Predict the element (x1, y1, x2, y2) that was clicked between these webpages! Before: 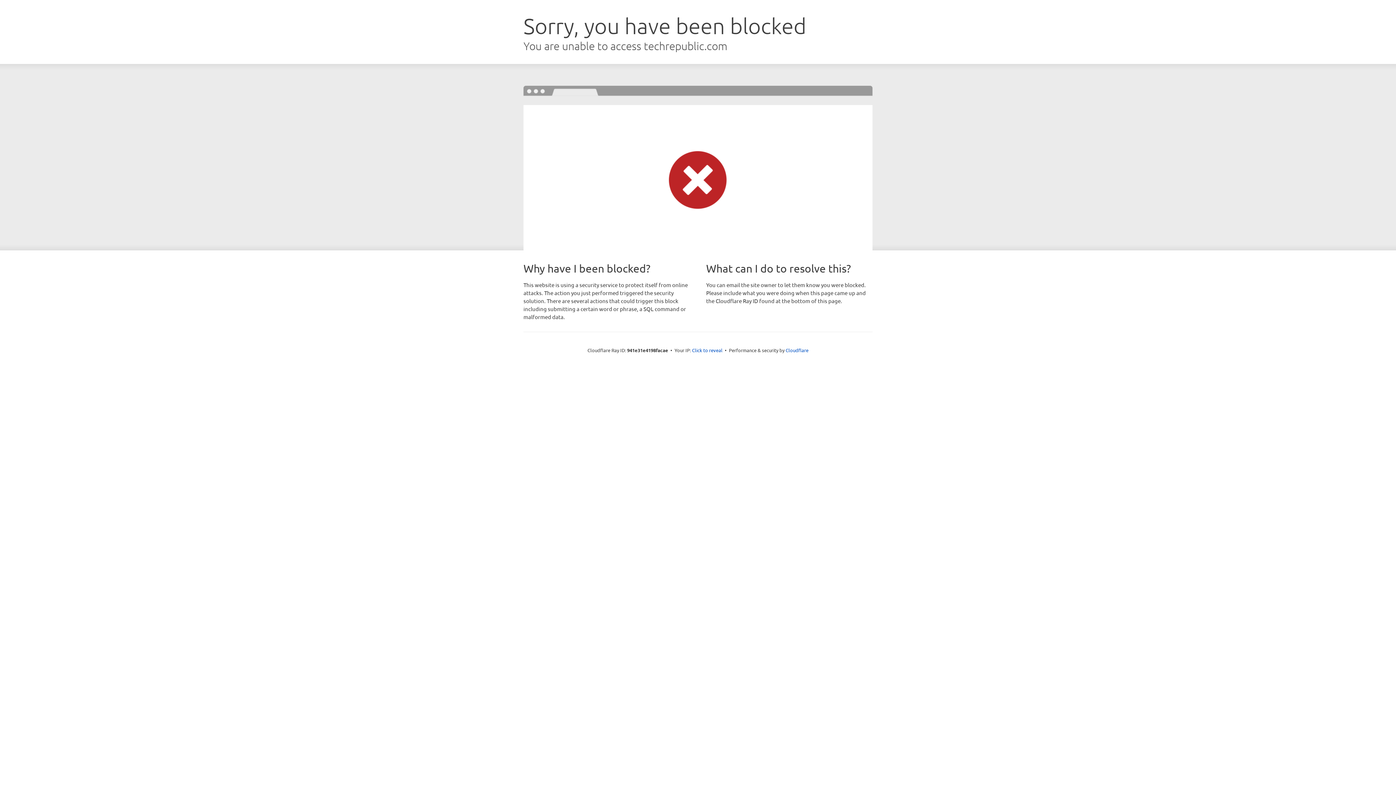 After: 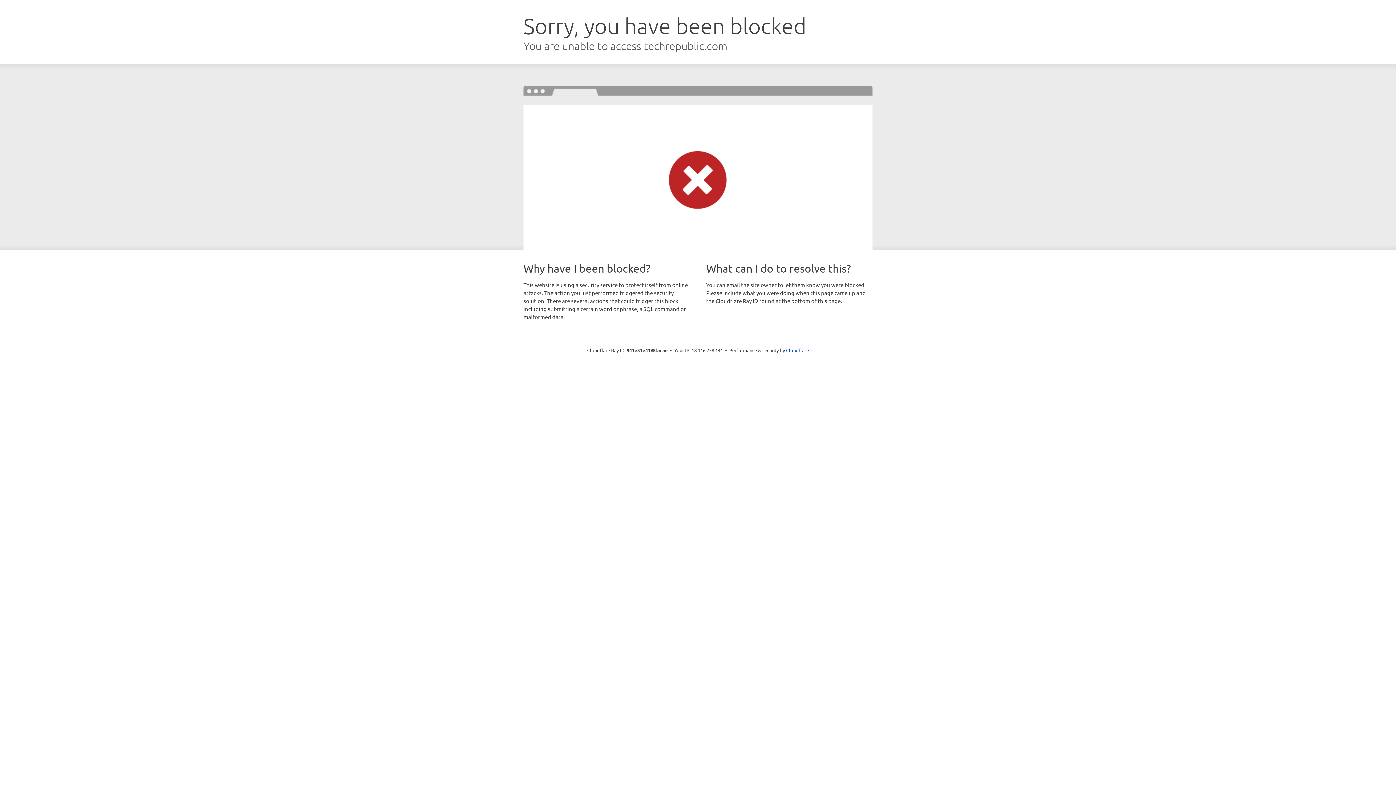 Action: bbox: (692, 346, 722, 353) label: Click to reveal